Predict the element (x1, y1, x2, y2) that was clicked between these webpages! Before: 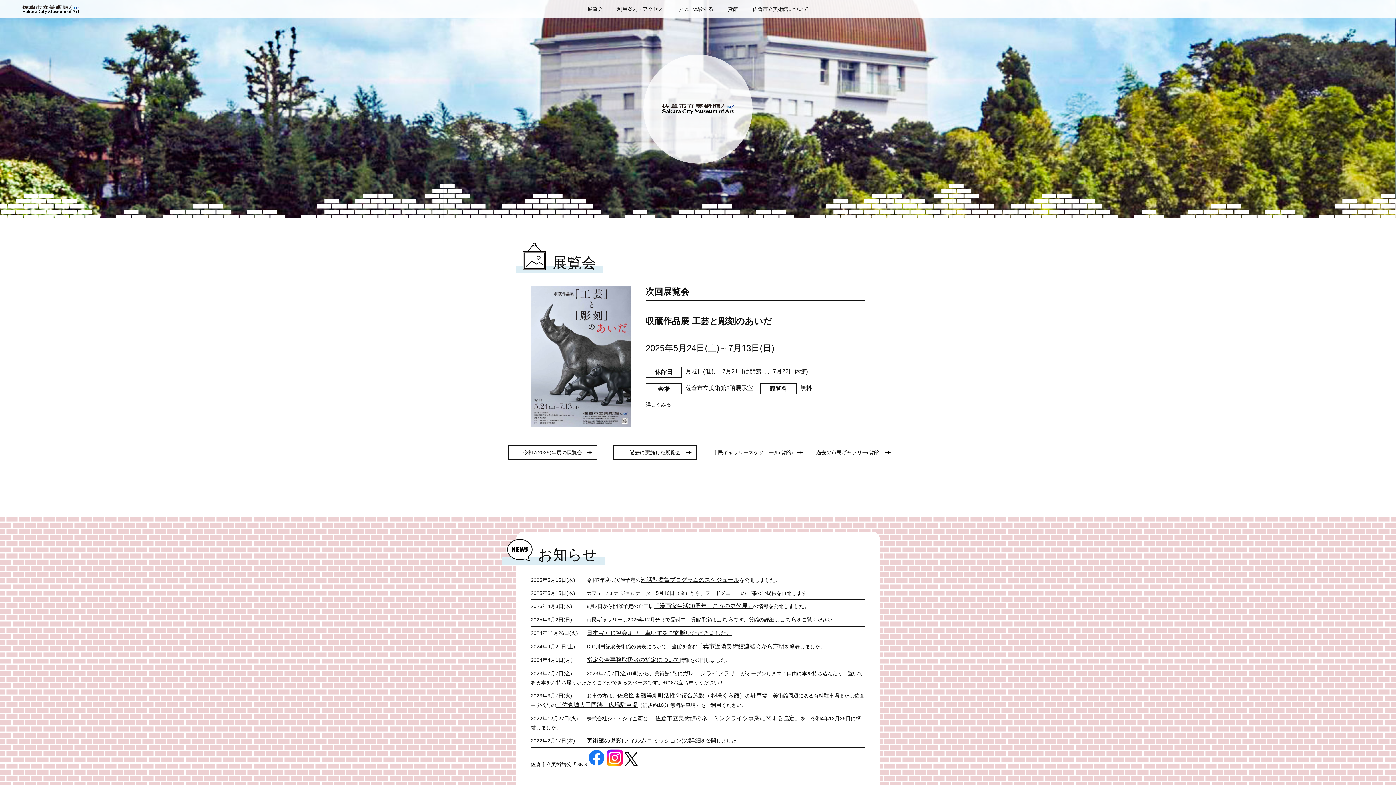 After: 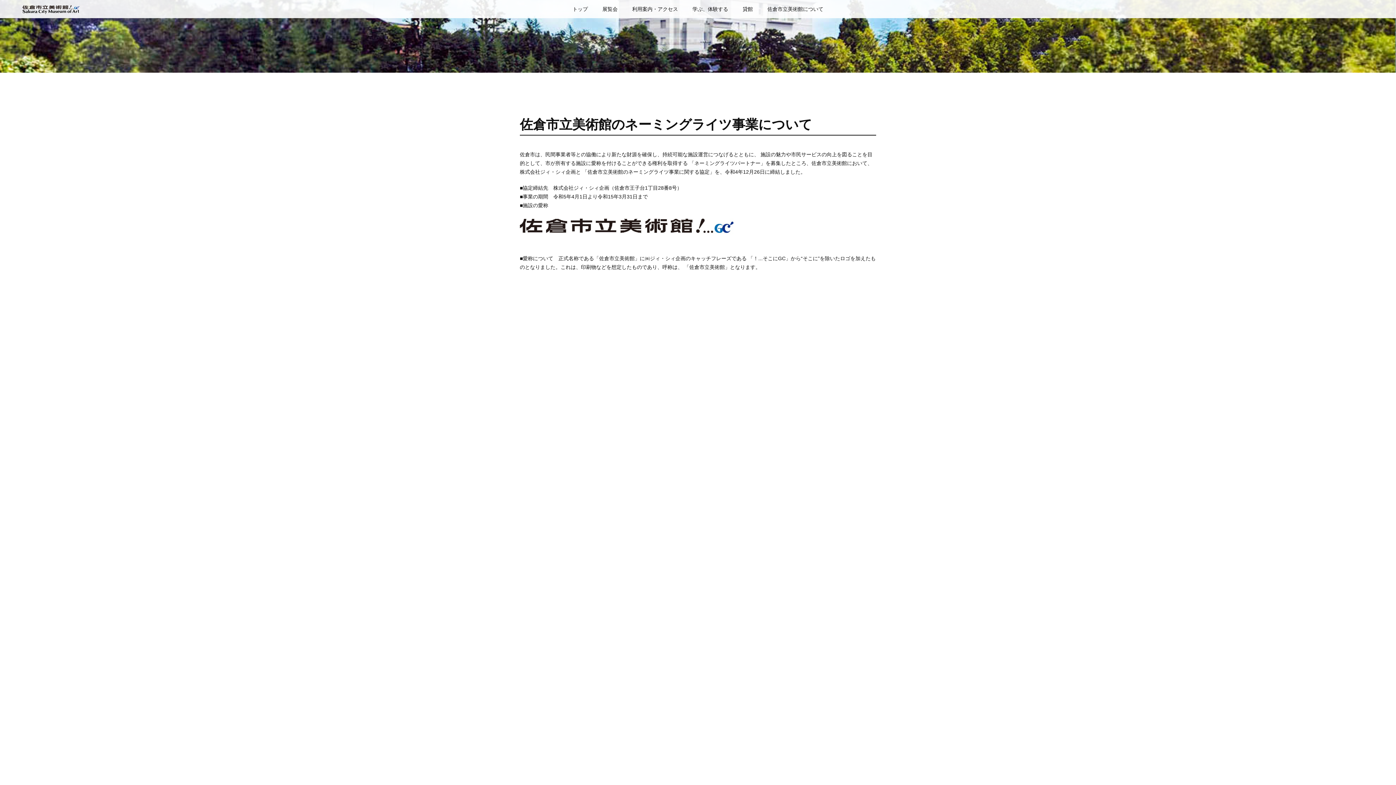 Action: label: 「佐倉市立美術館のネーミングライツ事業に関する協定」 bbox: (649, 715, 800, 721)